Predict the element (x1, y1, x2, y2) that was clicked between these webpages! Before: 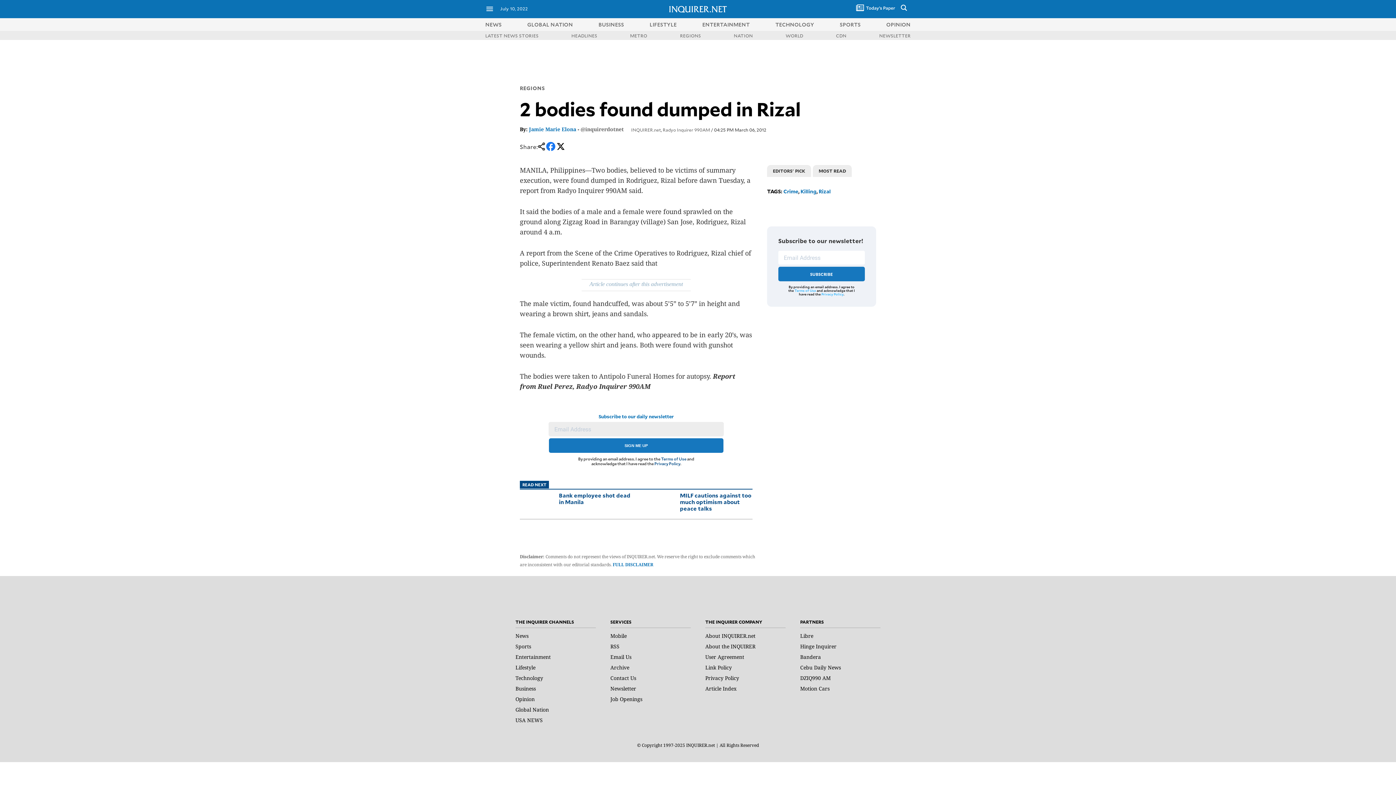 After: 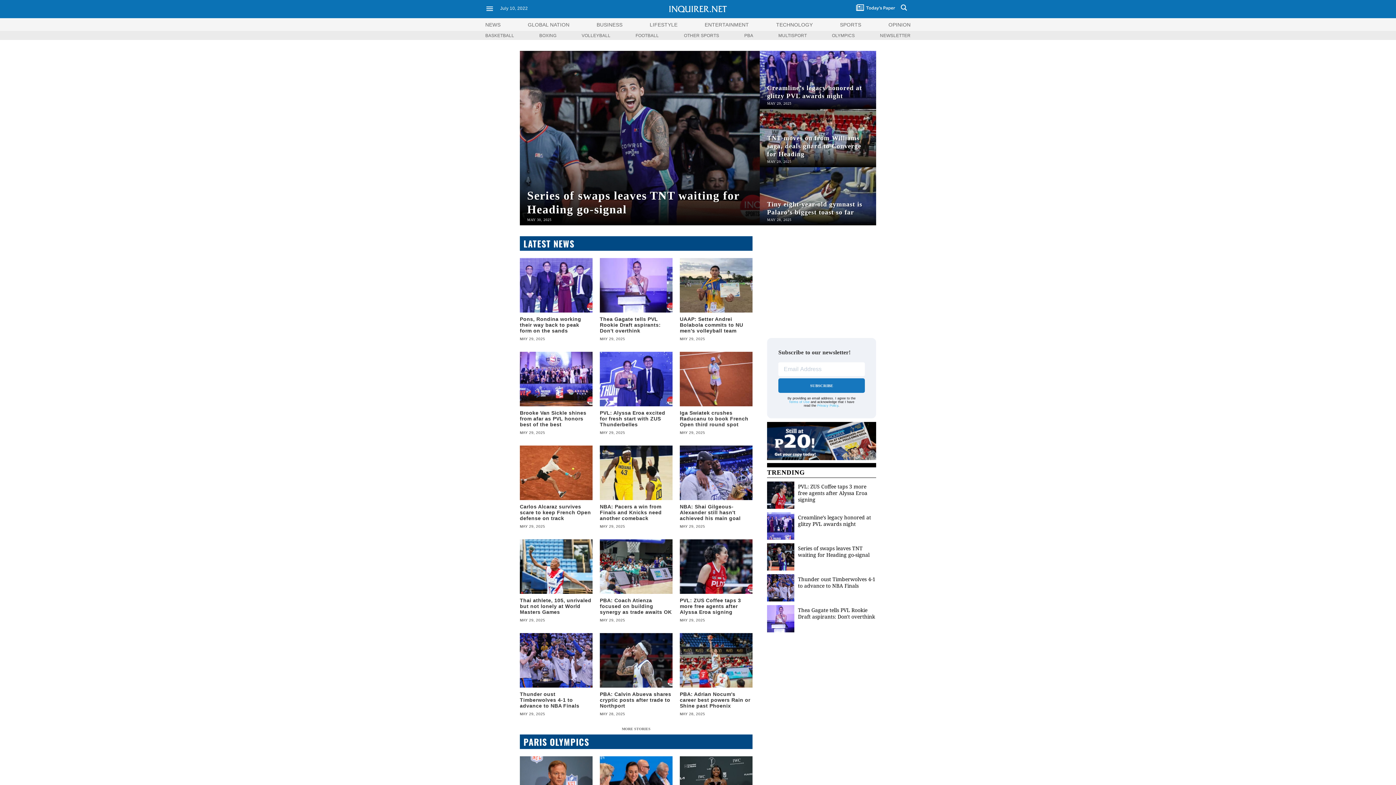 Action: label: SPORTS bbox: (839, 20, 860, 27)